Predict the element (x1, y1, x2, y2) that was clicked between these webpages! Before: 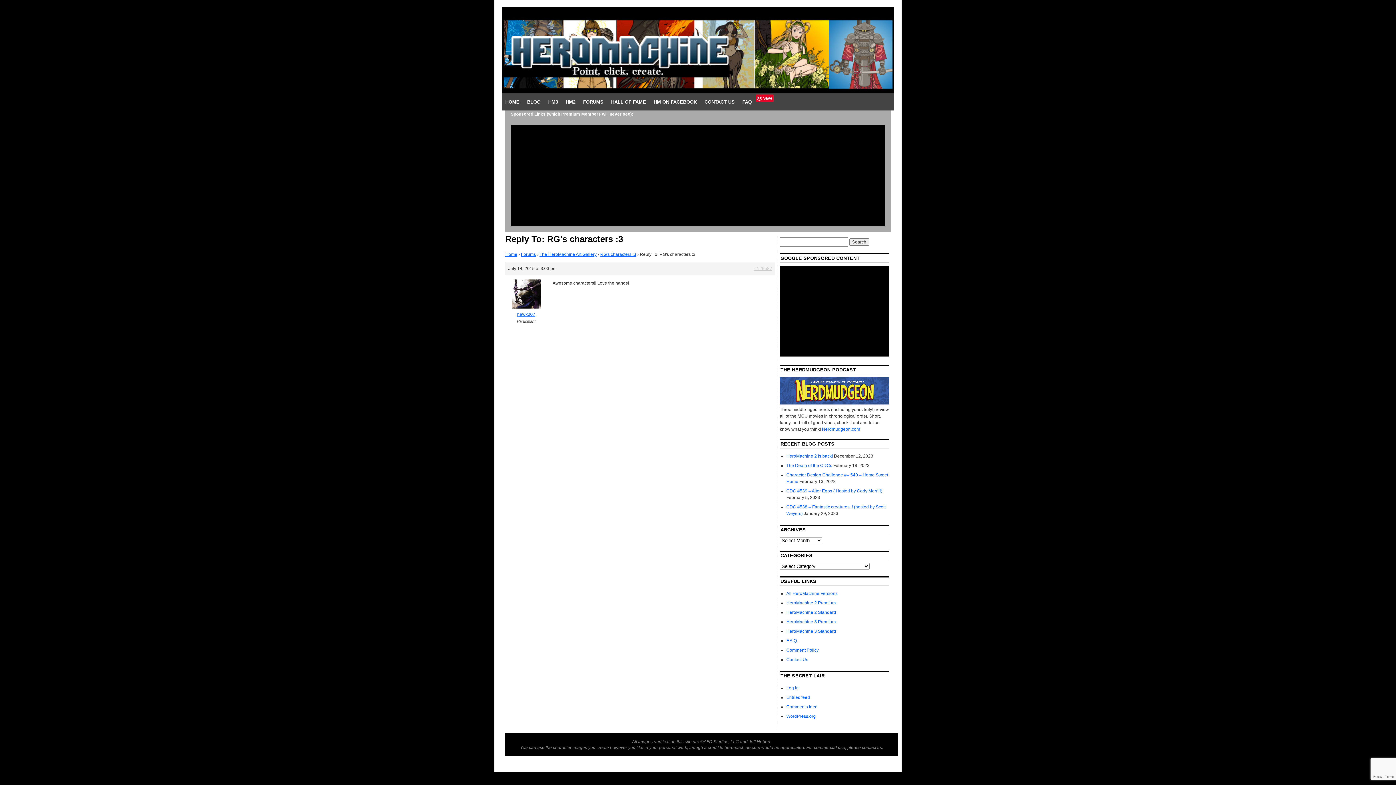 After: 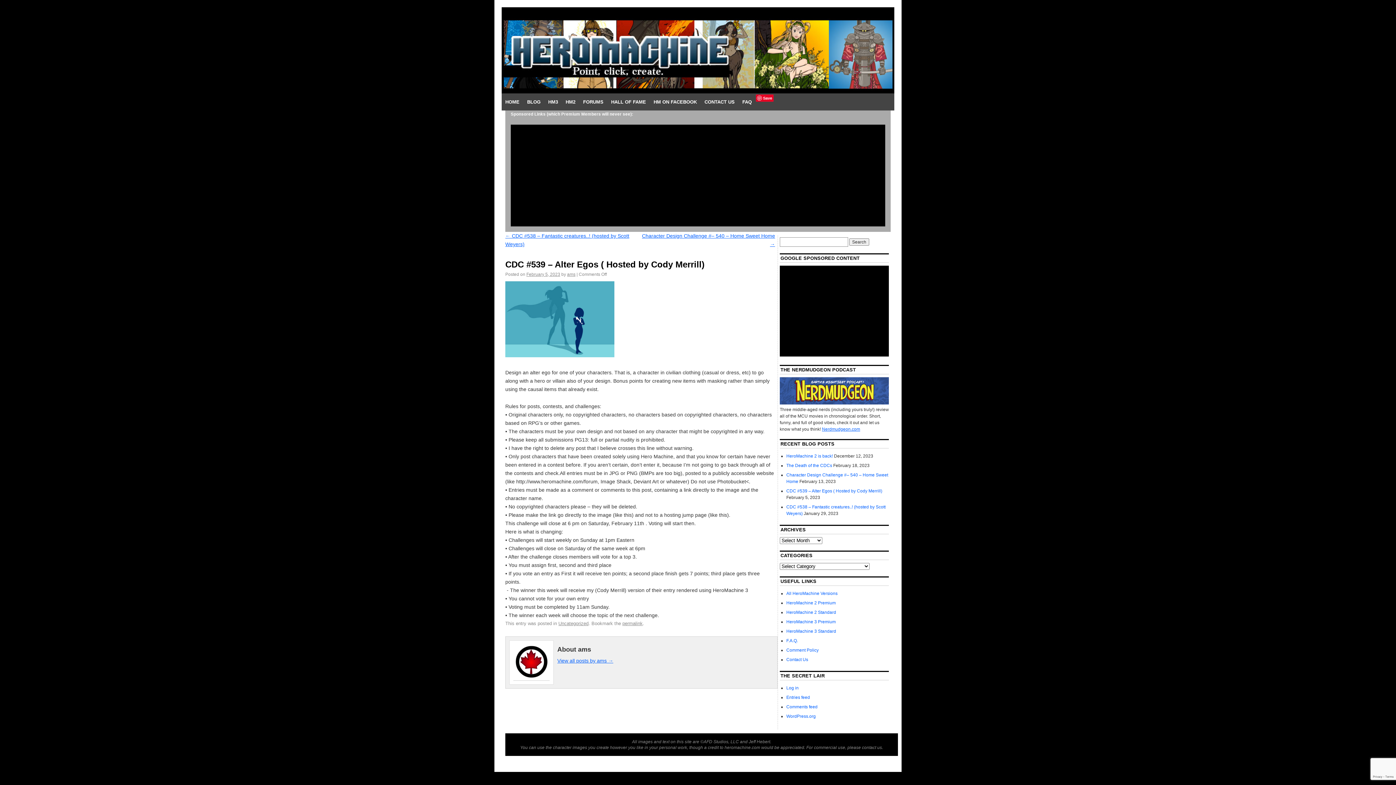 Action: label: CDC #539 – Alter Egos ( Hosted by Cody Merrill) bbox: (786, 488, 882, 493)